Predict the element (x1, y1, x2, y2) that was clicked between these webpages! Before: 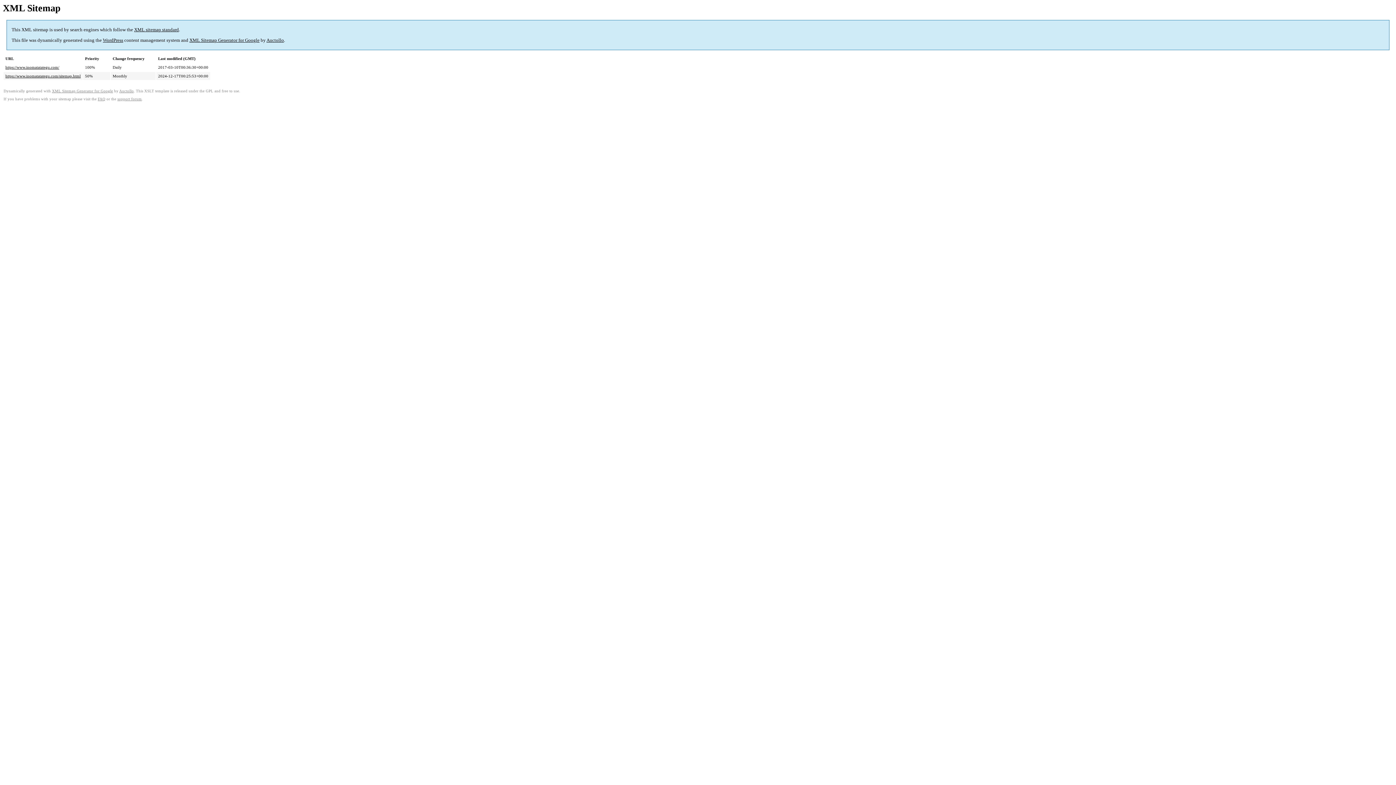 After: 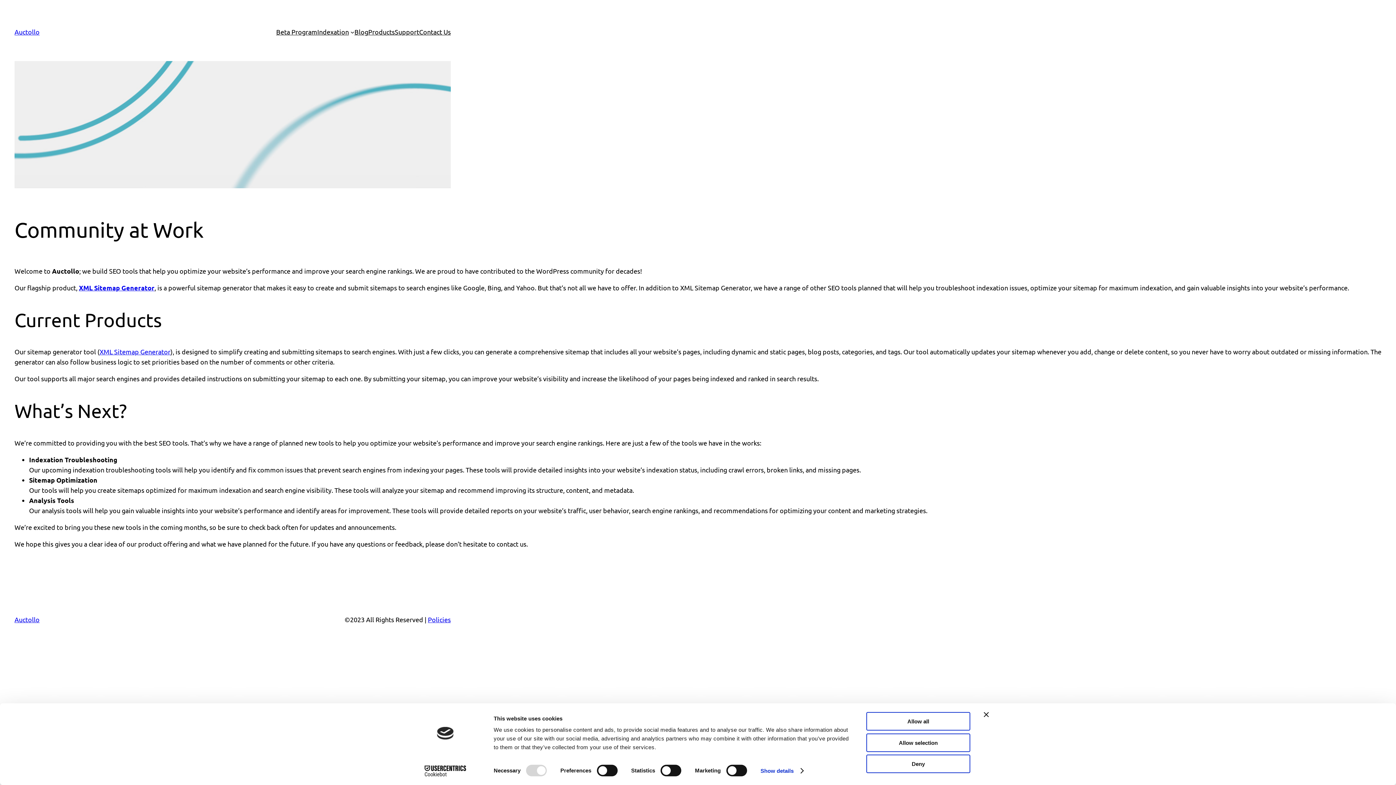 Action: bbox: (119, 89, 133, 93) label: Auctollo